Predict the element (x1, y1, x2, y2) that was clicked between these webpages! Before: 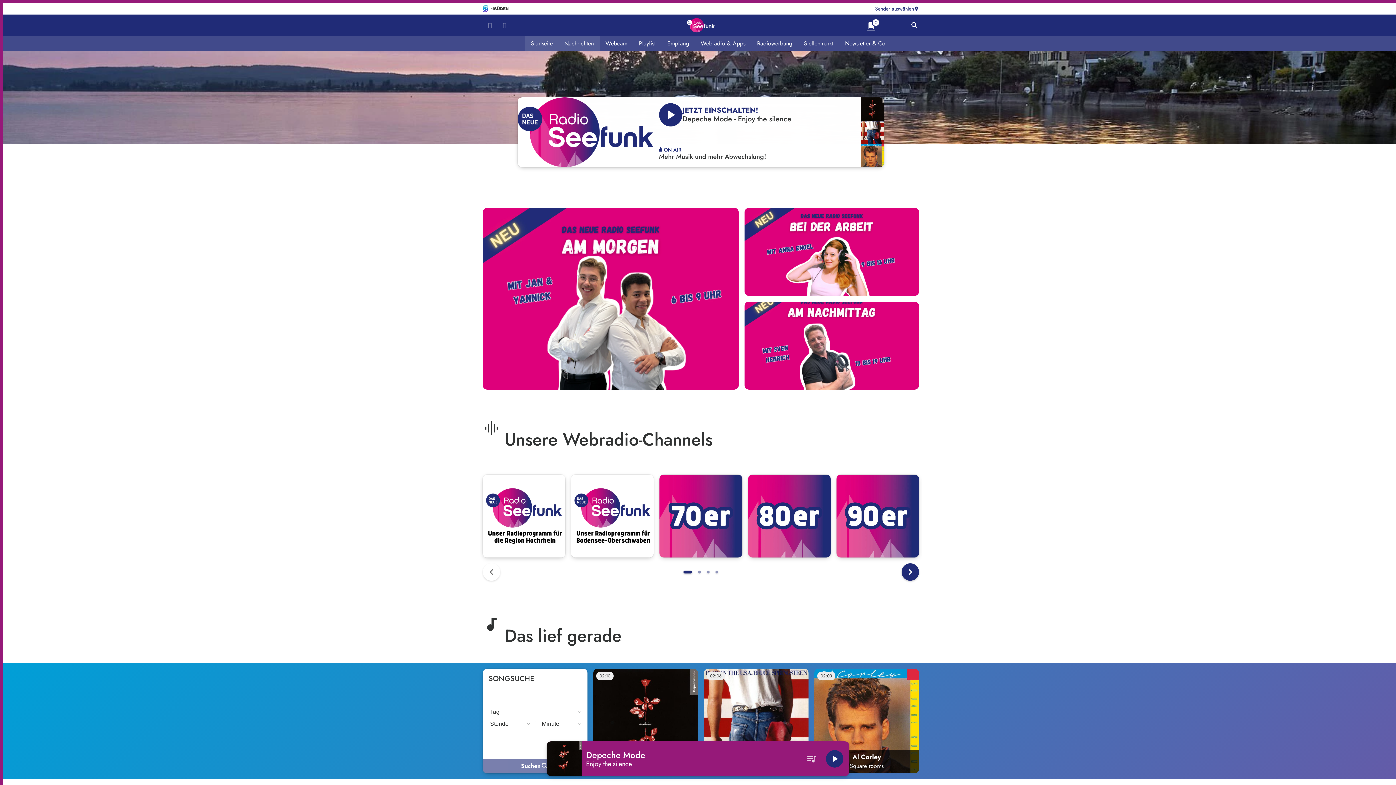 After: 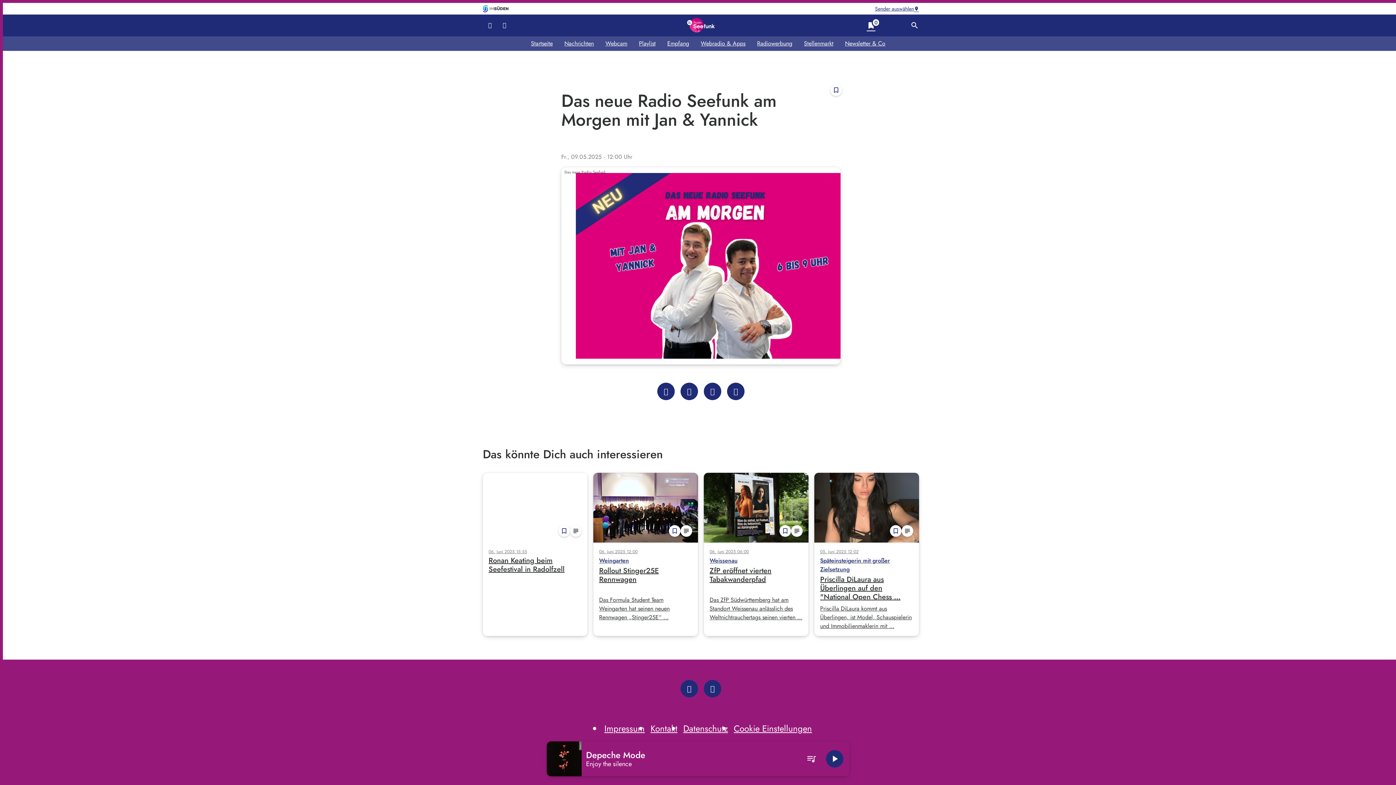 Action: bbox: (482, 208, 738, 389)